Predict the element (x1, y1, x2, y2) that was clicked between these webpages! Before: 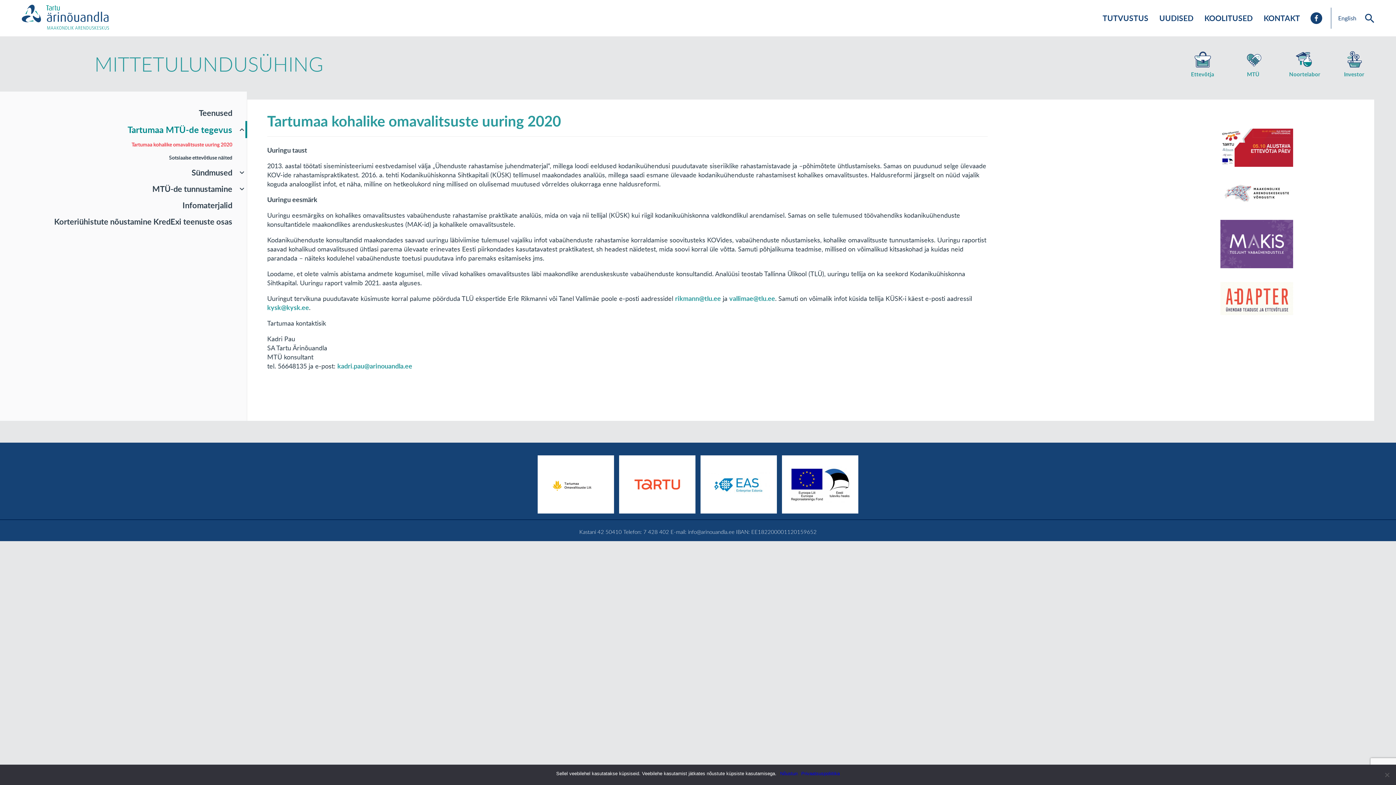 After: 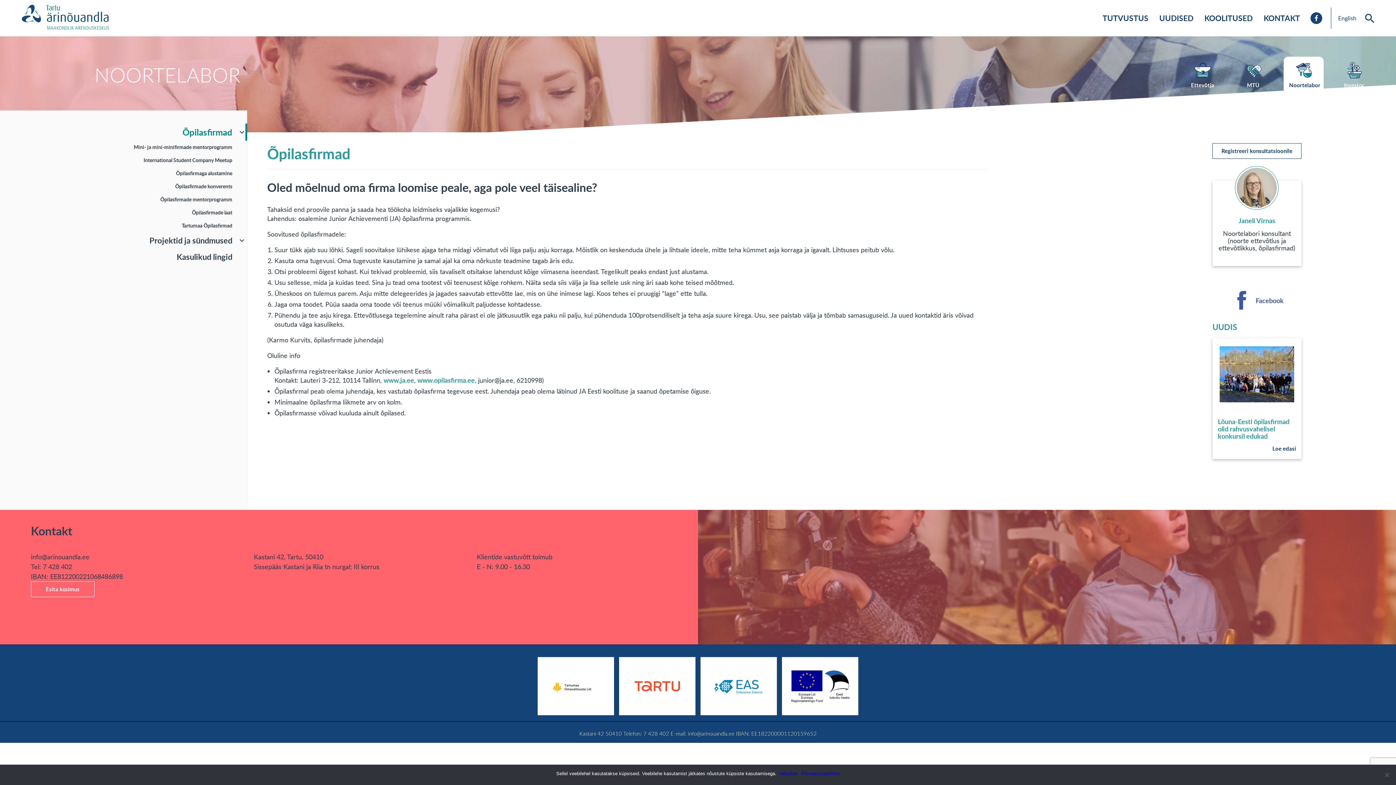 Action: label: Noortelabor bbox: (1284, 45, 1324, 82)